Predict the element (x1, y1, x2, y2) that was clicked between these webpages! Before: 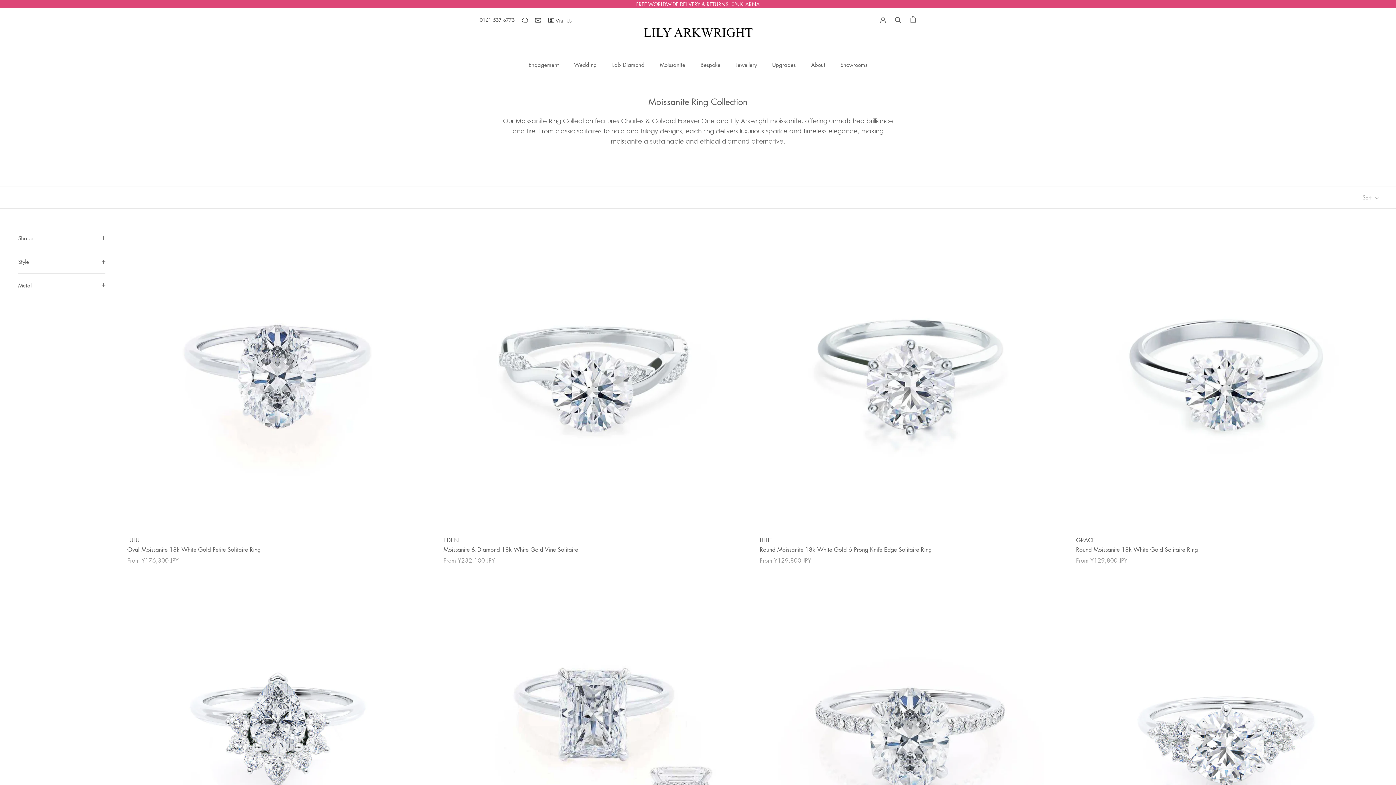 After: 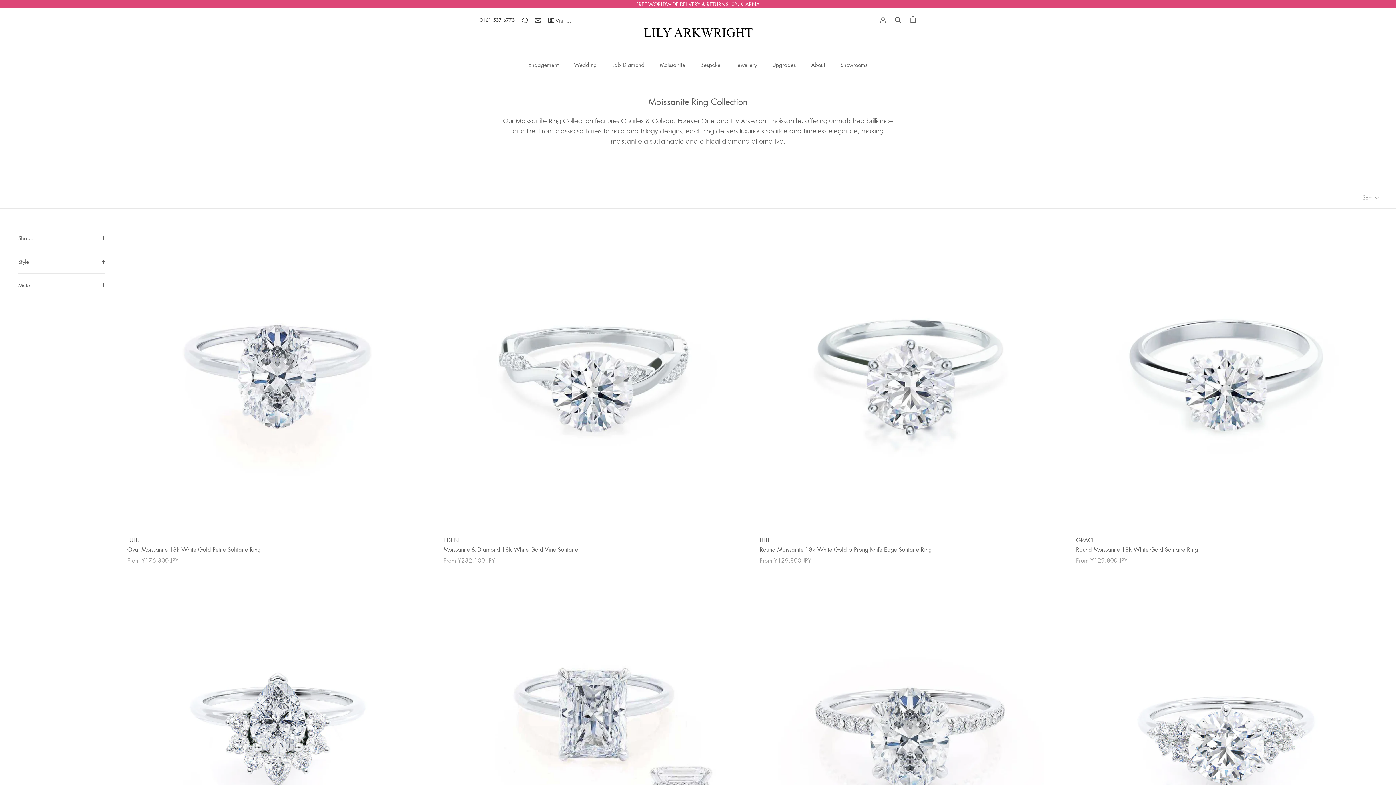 Action: bbox: (535, 15, 541, 25)